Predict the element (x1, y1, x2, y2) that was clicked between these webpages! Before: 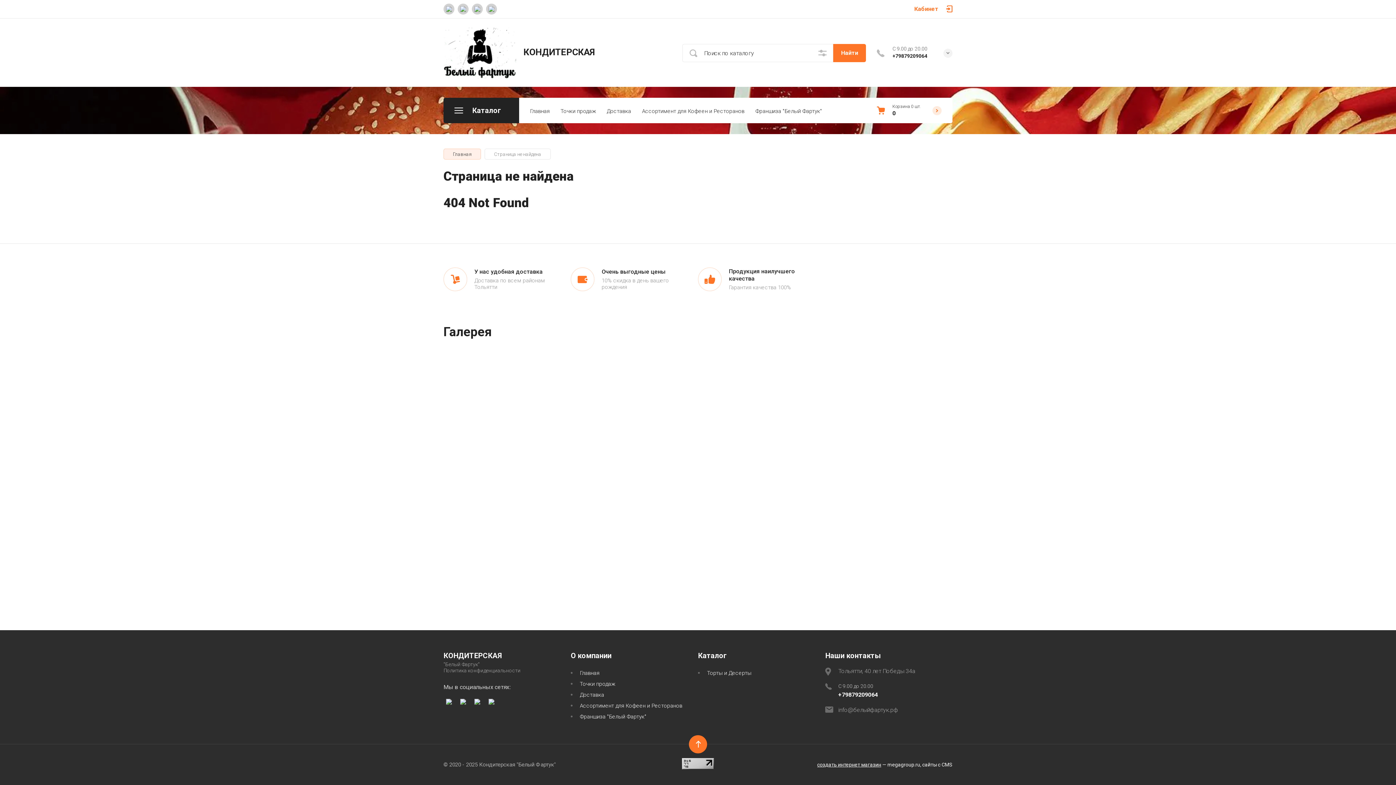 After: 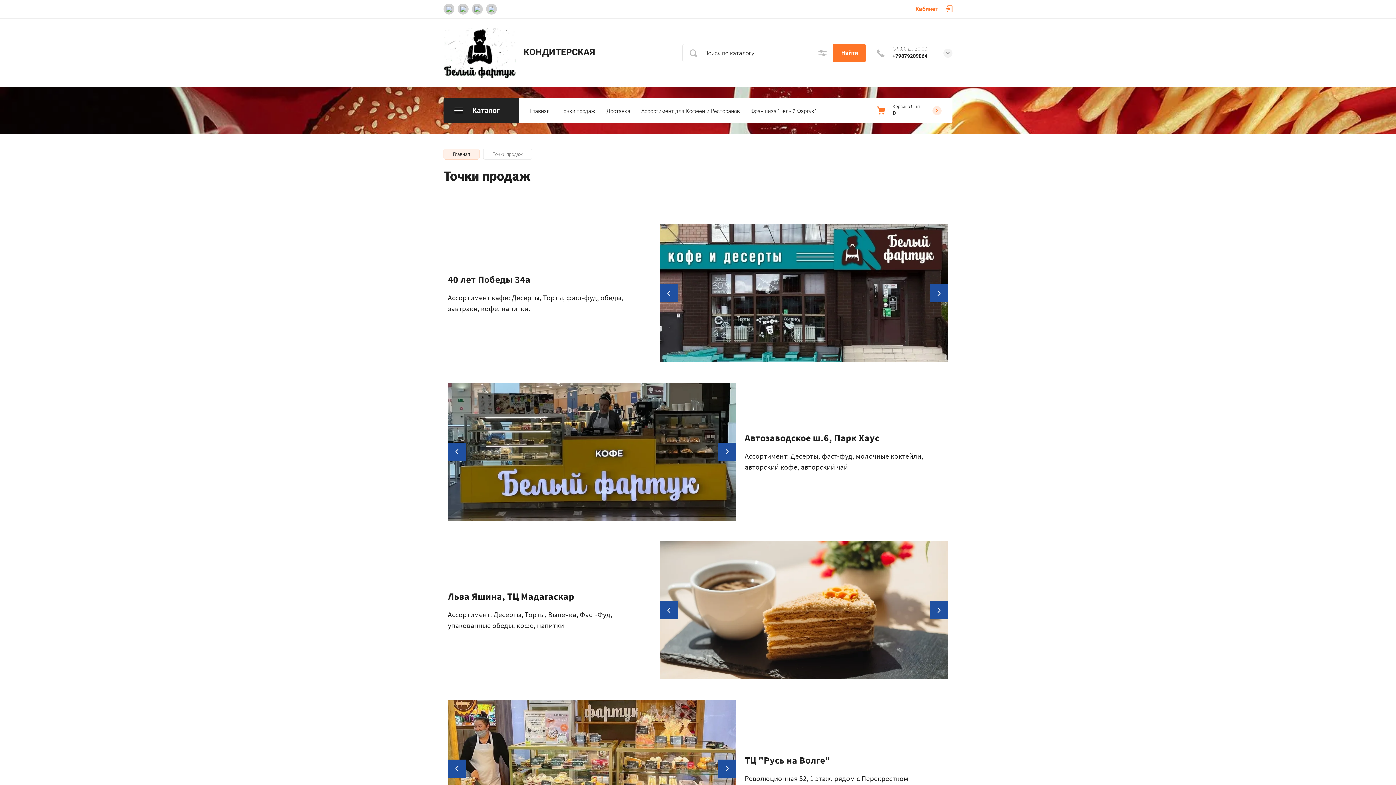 Action: bbox: (555, 101, 601, 119) label: Точки продаж